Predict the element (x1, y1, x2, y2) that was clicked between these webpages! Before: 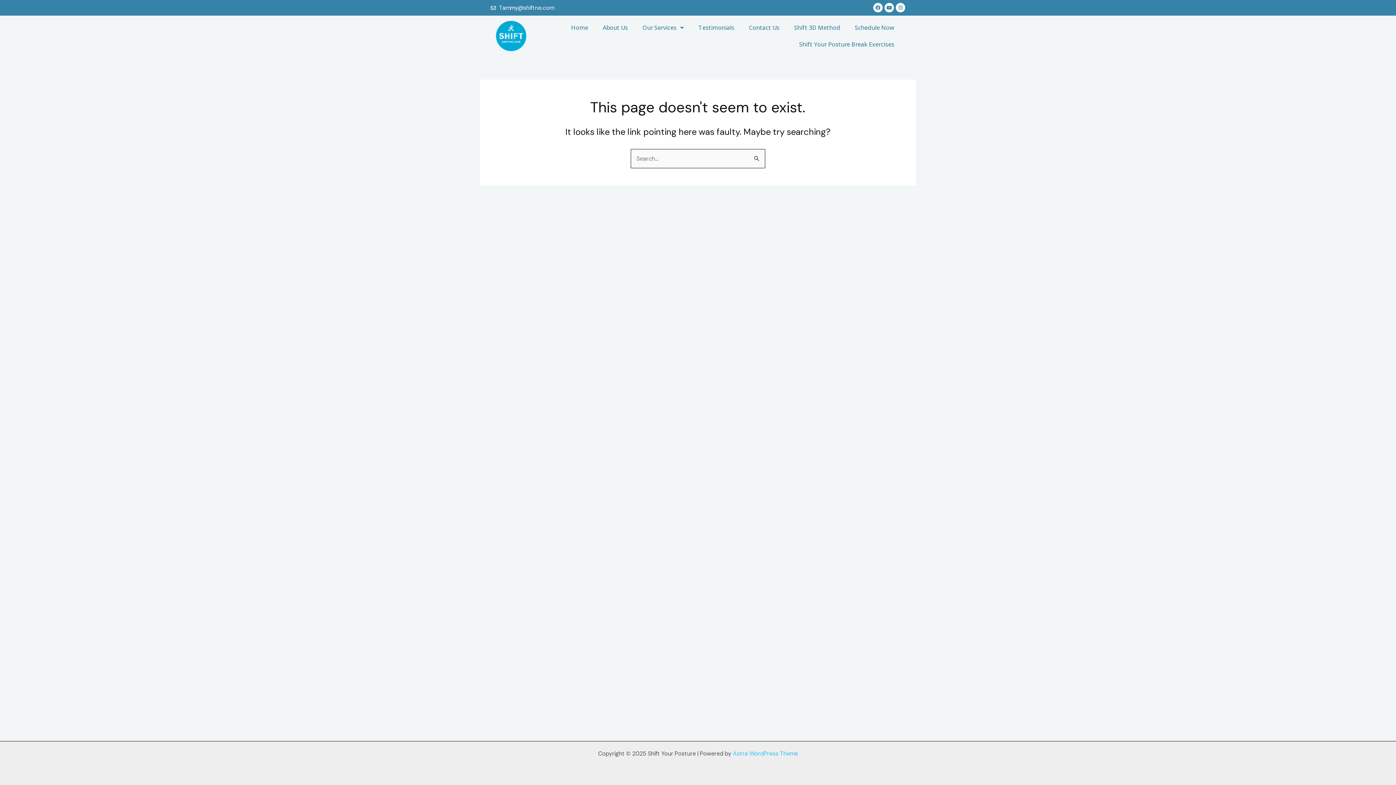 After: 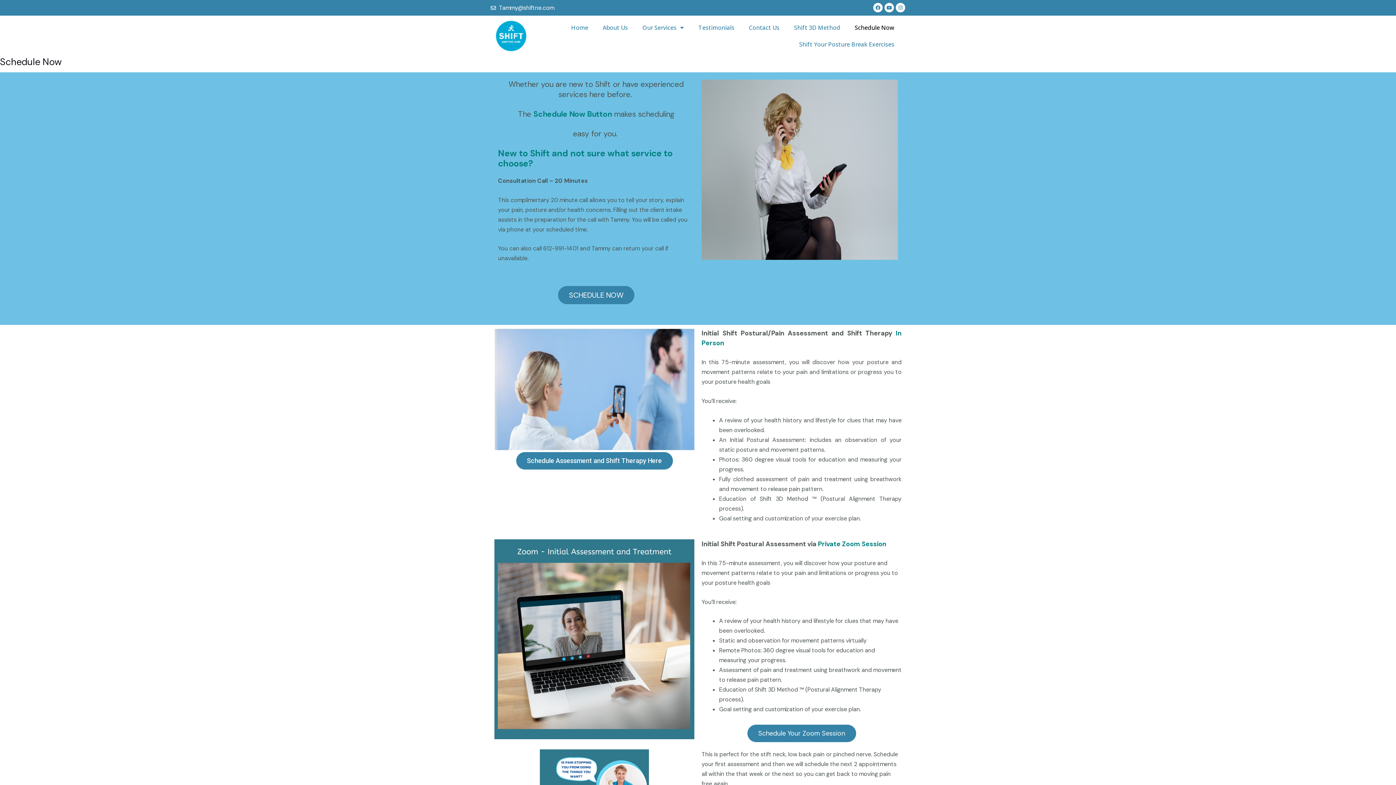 Action: bbox: (847, 19, 901, 36) label: Schedule Now